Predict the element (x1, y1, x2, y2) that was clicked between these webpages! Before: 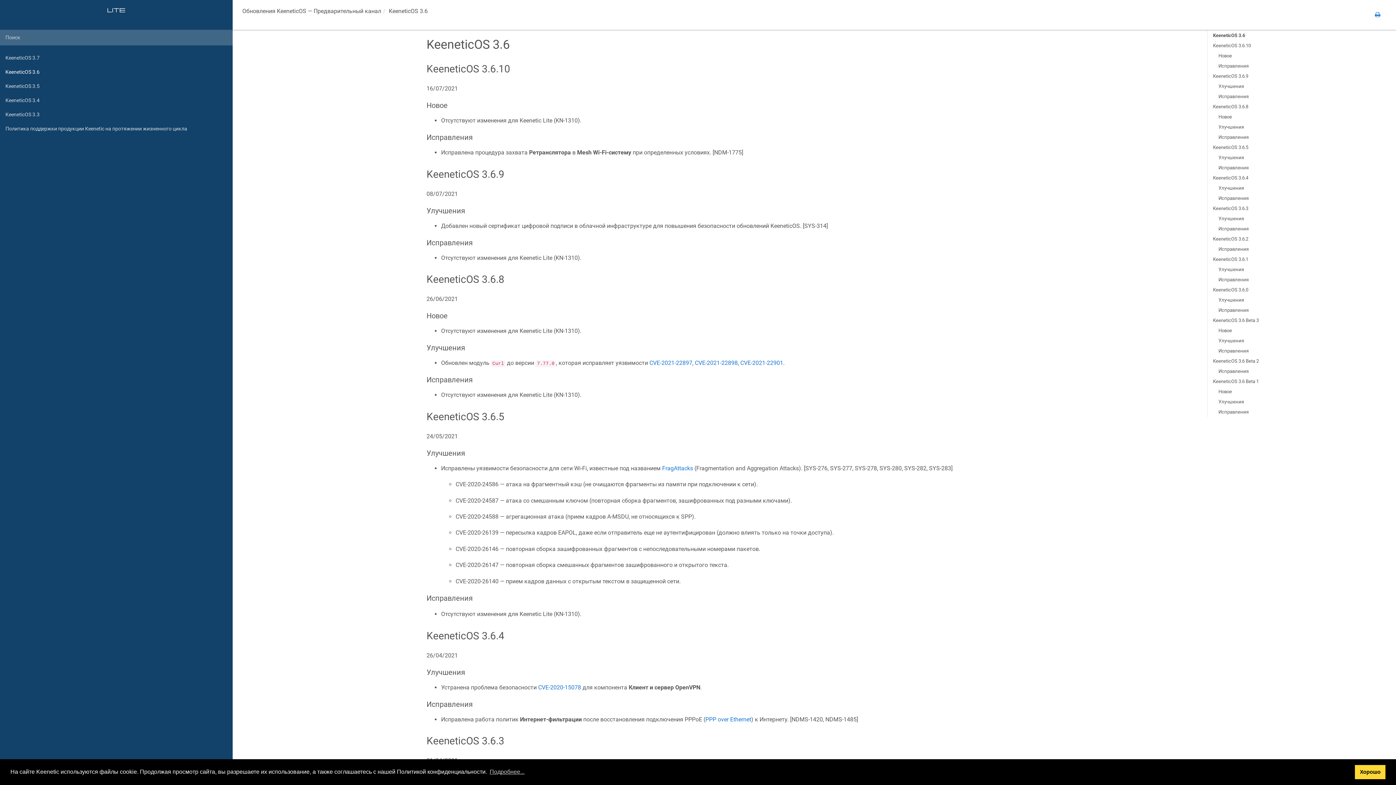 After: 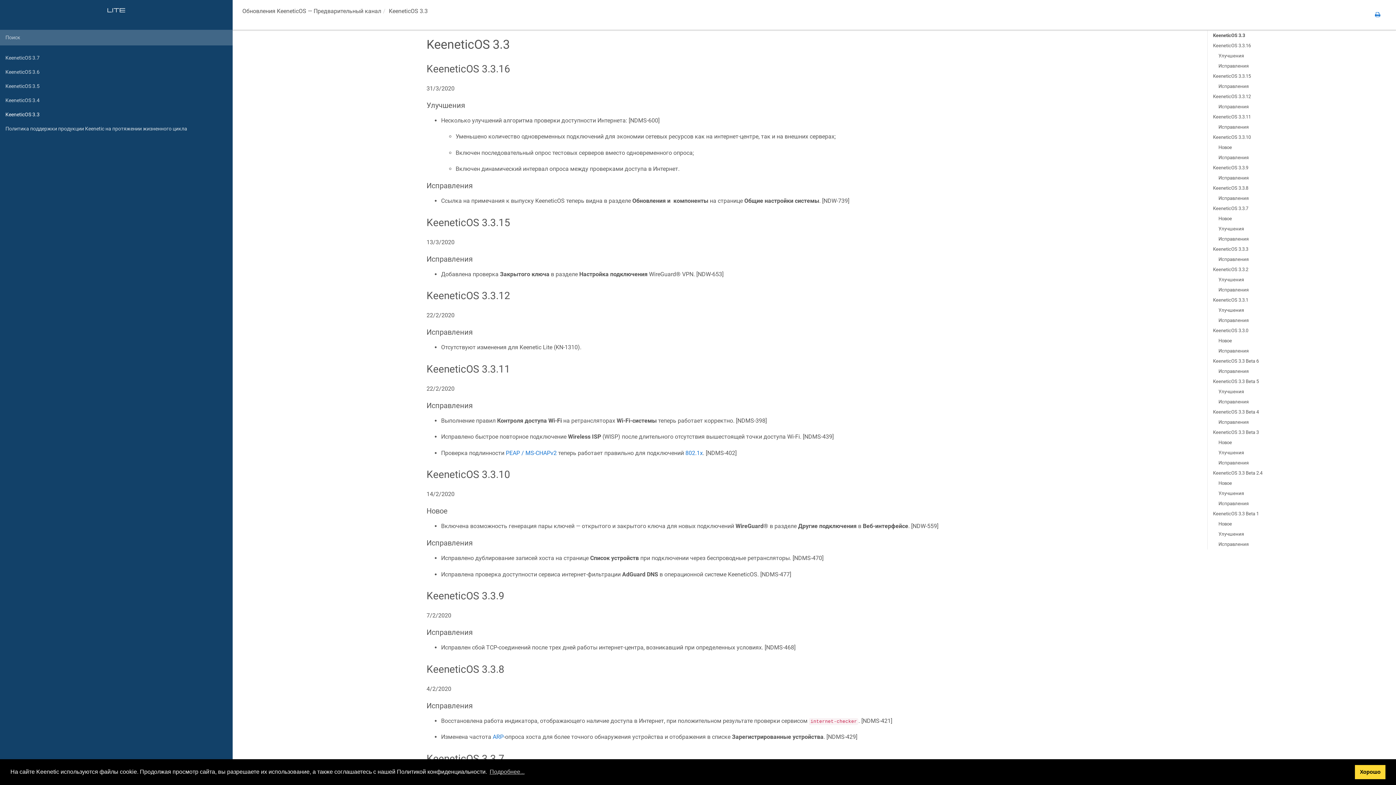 Action: label: KeeneticOS 3.3 bbox: (0, 107, 232, 121)